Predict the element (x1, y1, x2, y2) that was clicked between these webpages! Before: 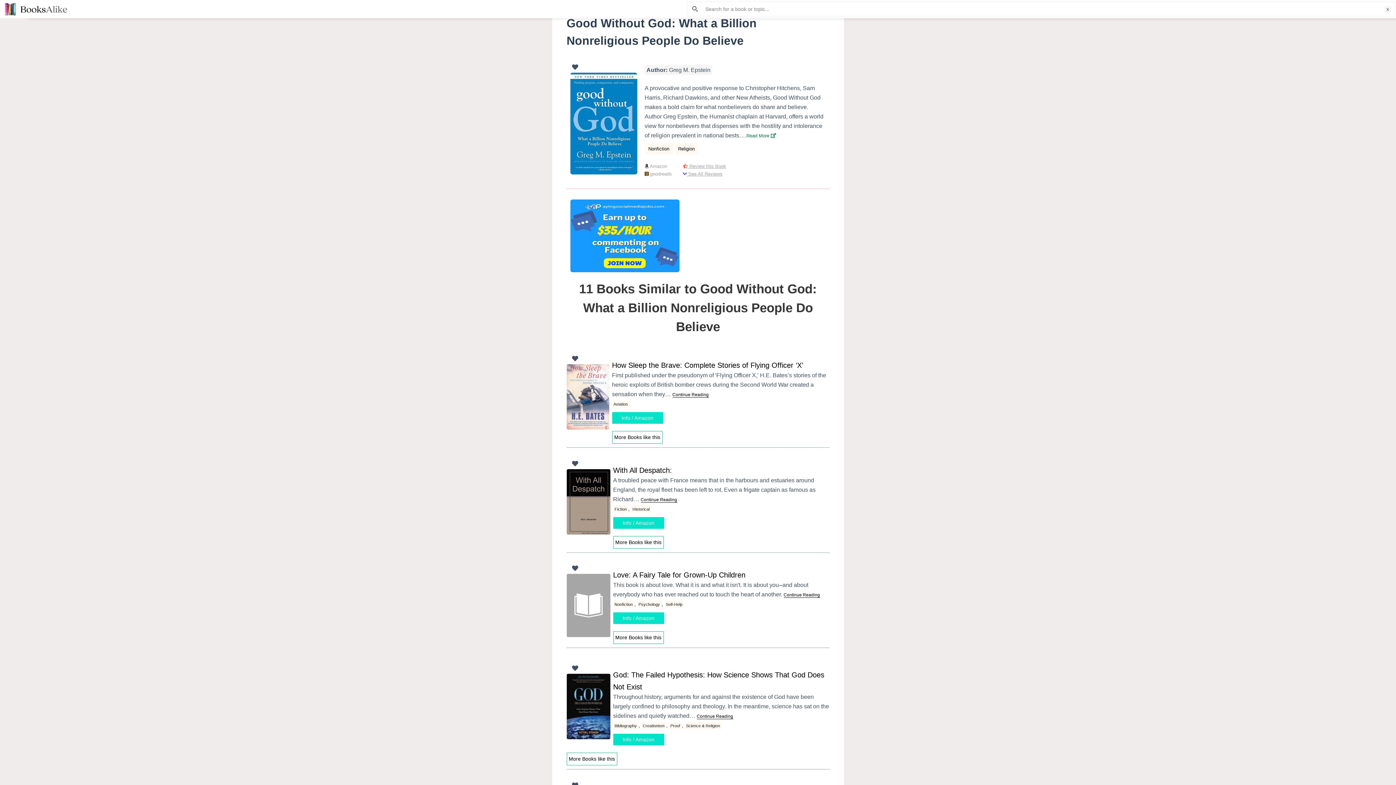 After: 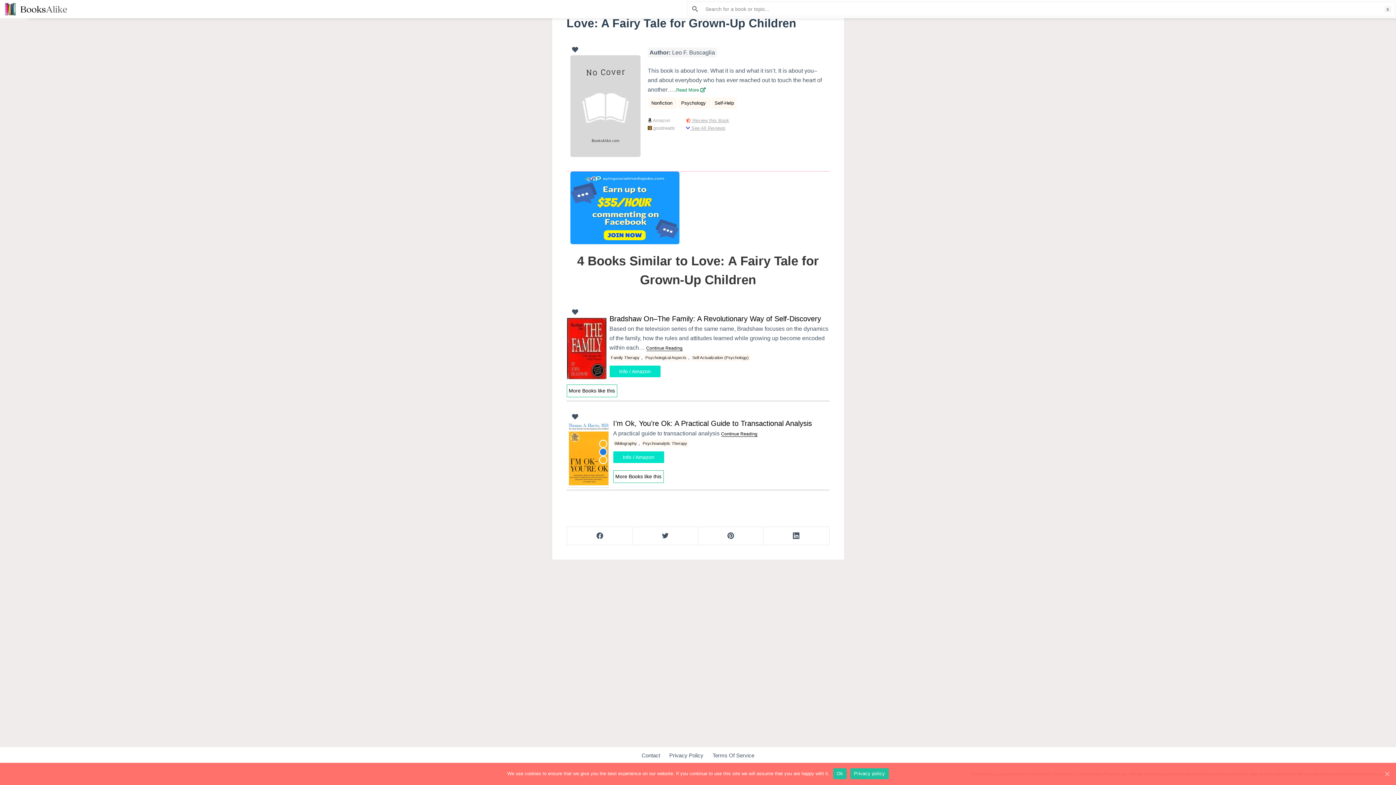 Action: label: Continue Reading bbox: (783, 592, 820, 598)